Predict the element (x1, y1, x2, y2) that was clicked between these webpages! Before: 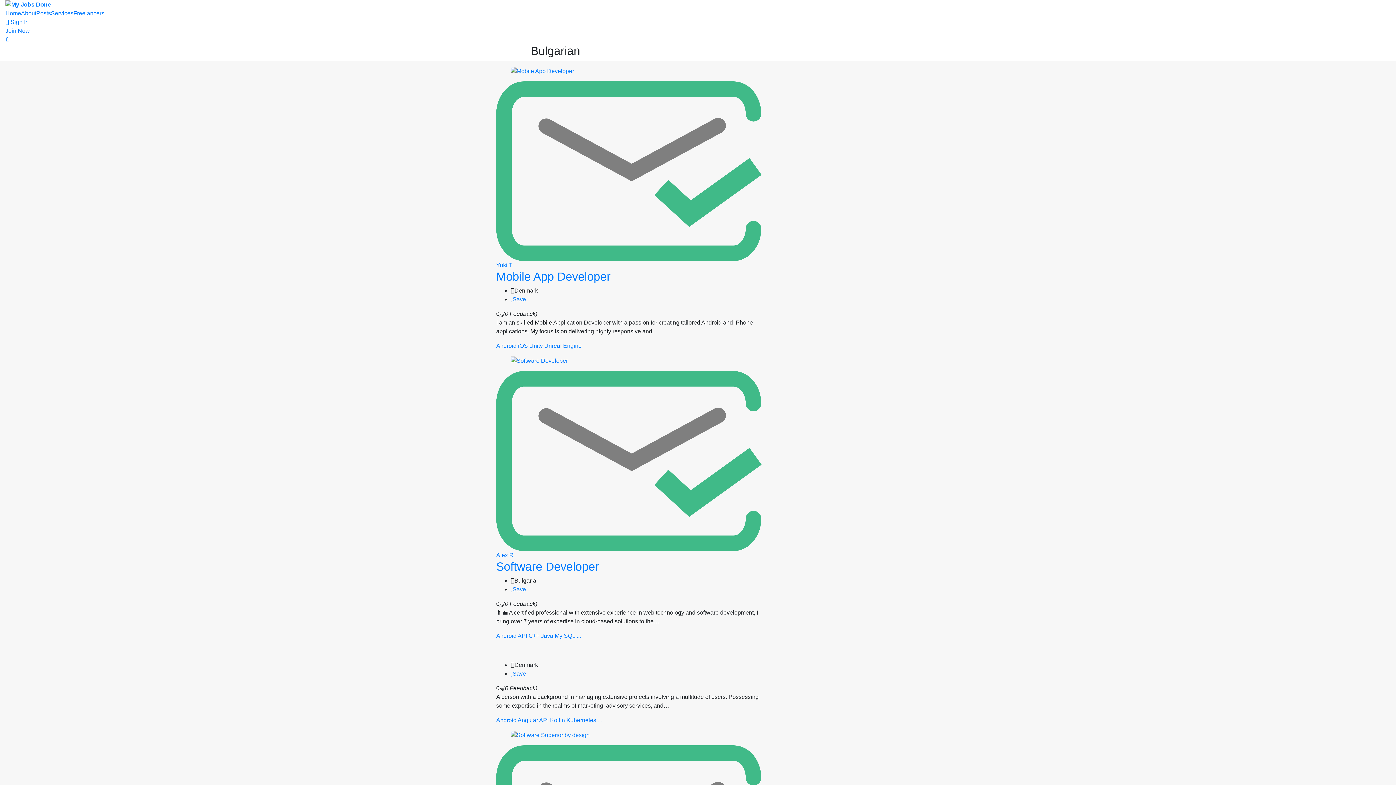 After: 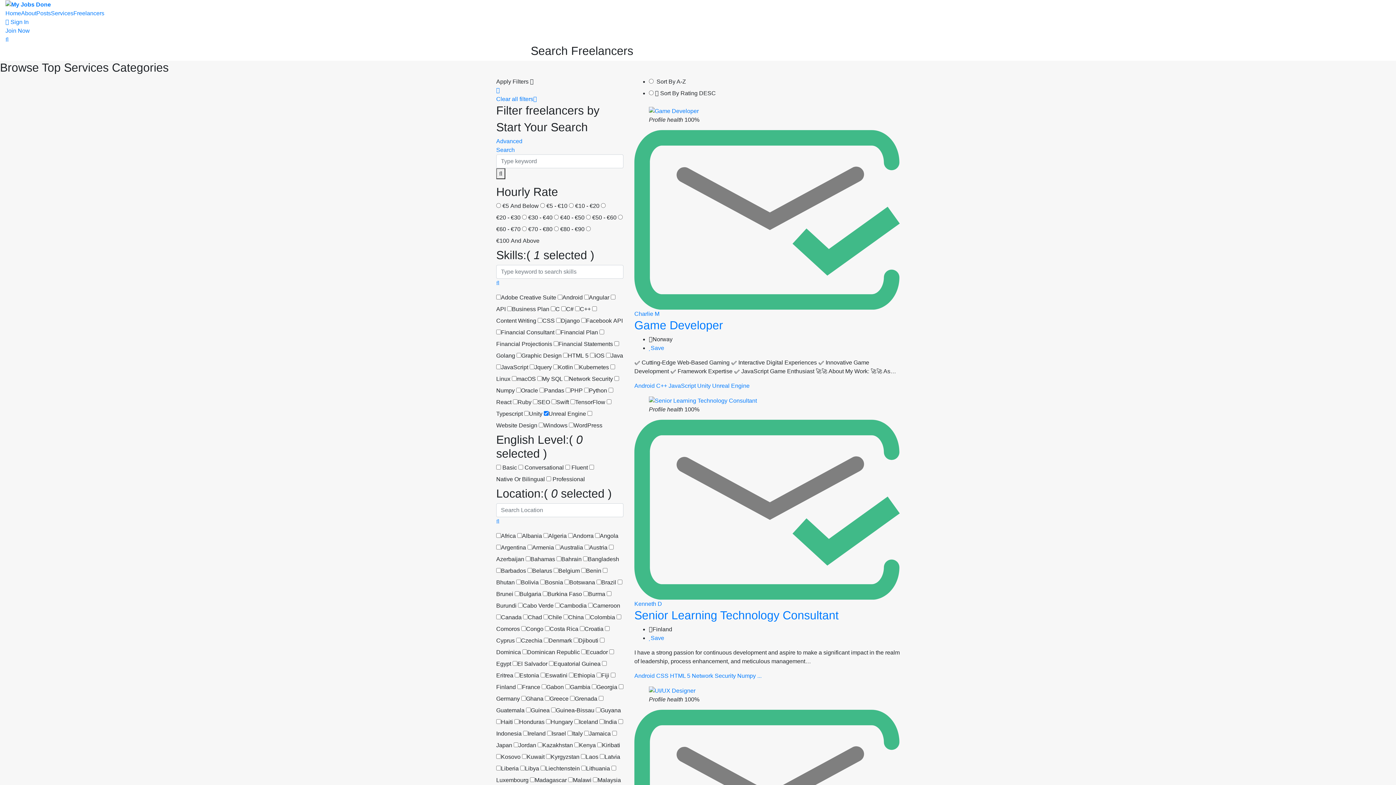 Action: label: Unreal Engine bbox: (544, 343, 581, 349)